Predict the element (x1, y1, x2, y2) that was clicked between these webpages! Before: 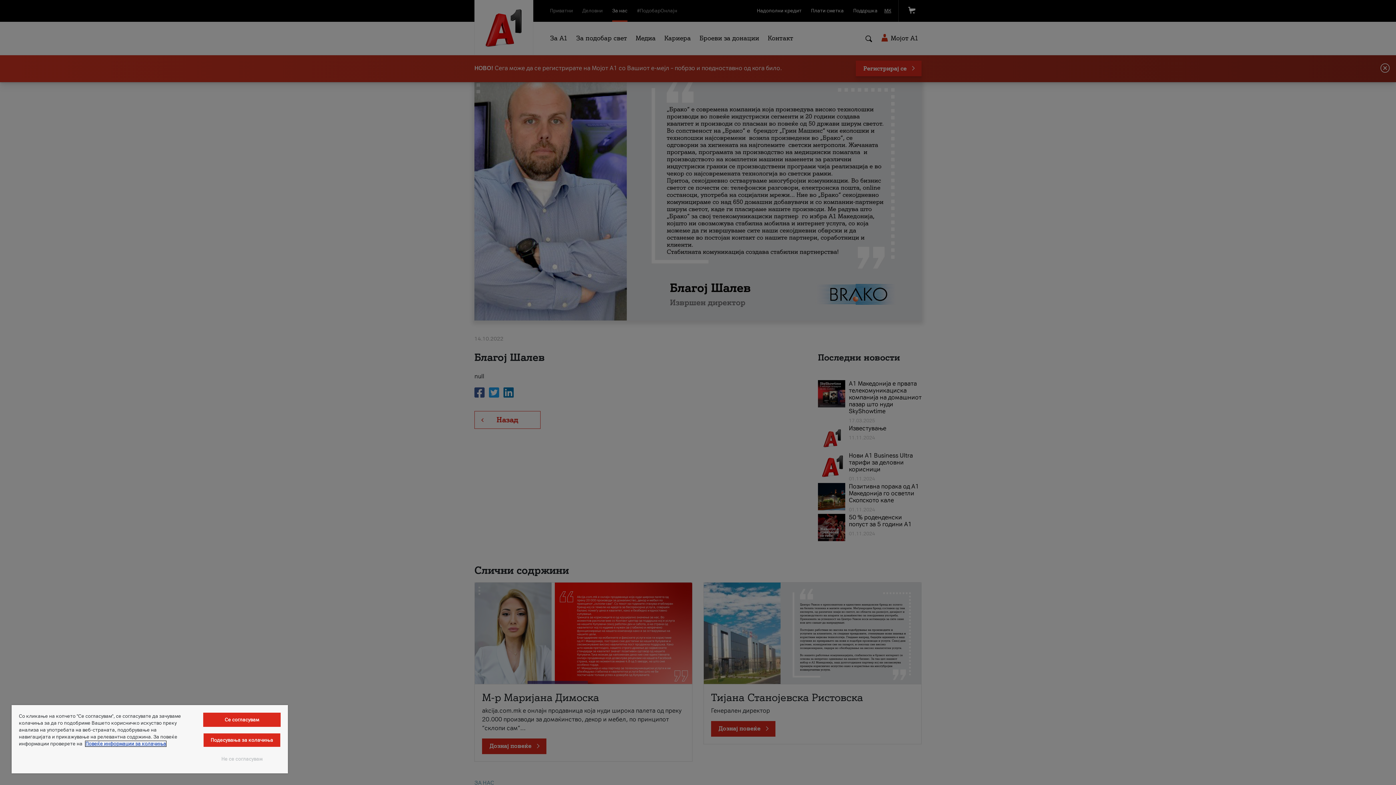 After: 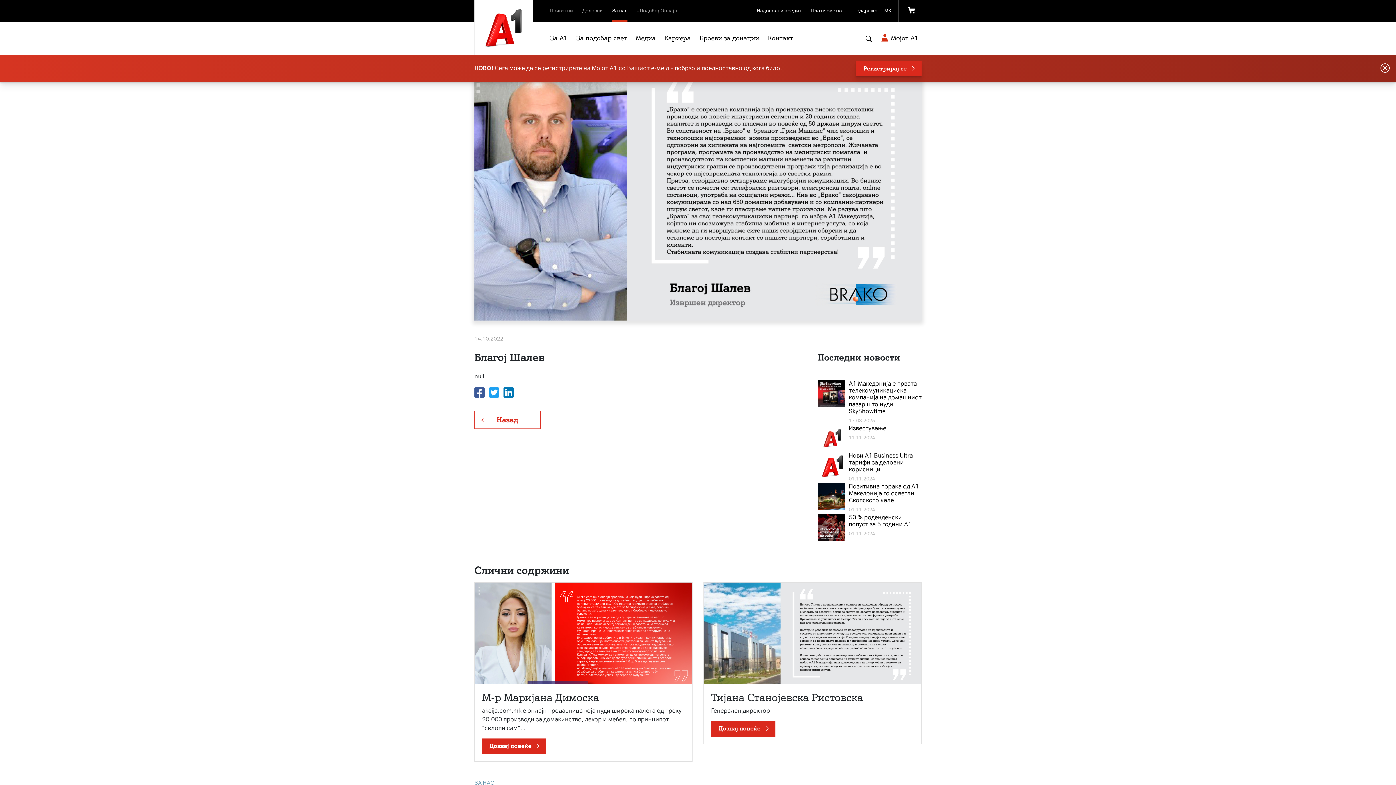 Action: label: Не се согласувам bbox: (203, 752, 280, 766)